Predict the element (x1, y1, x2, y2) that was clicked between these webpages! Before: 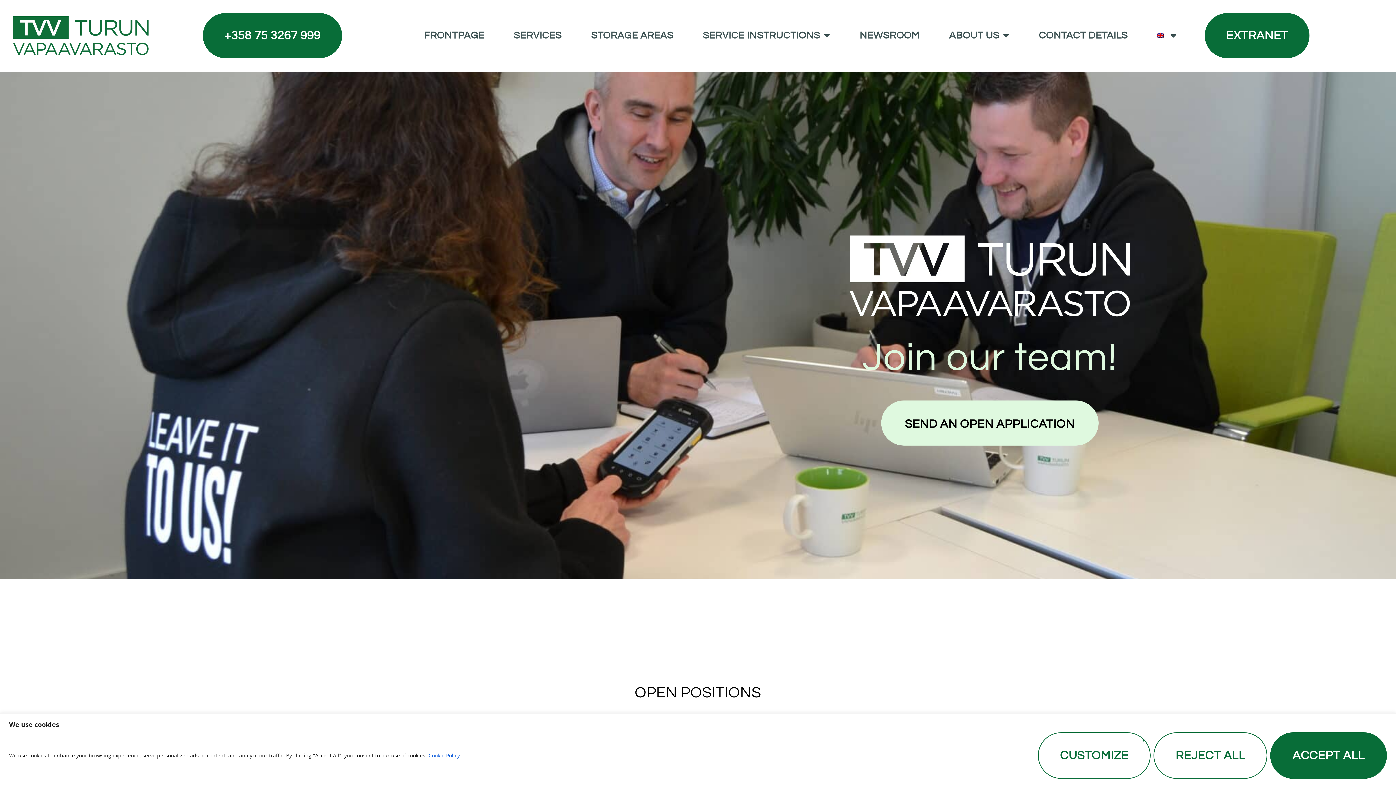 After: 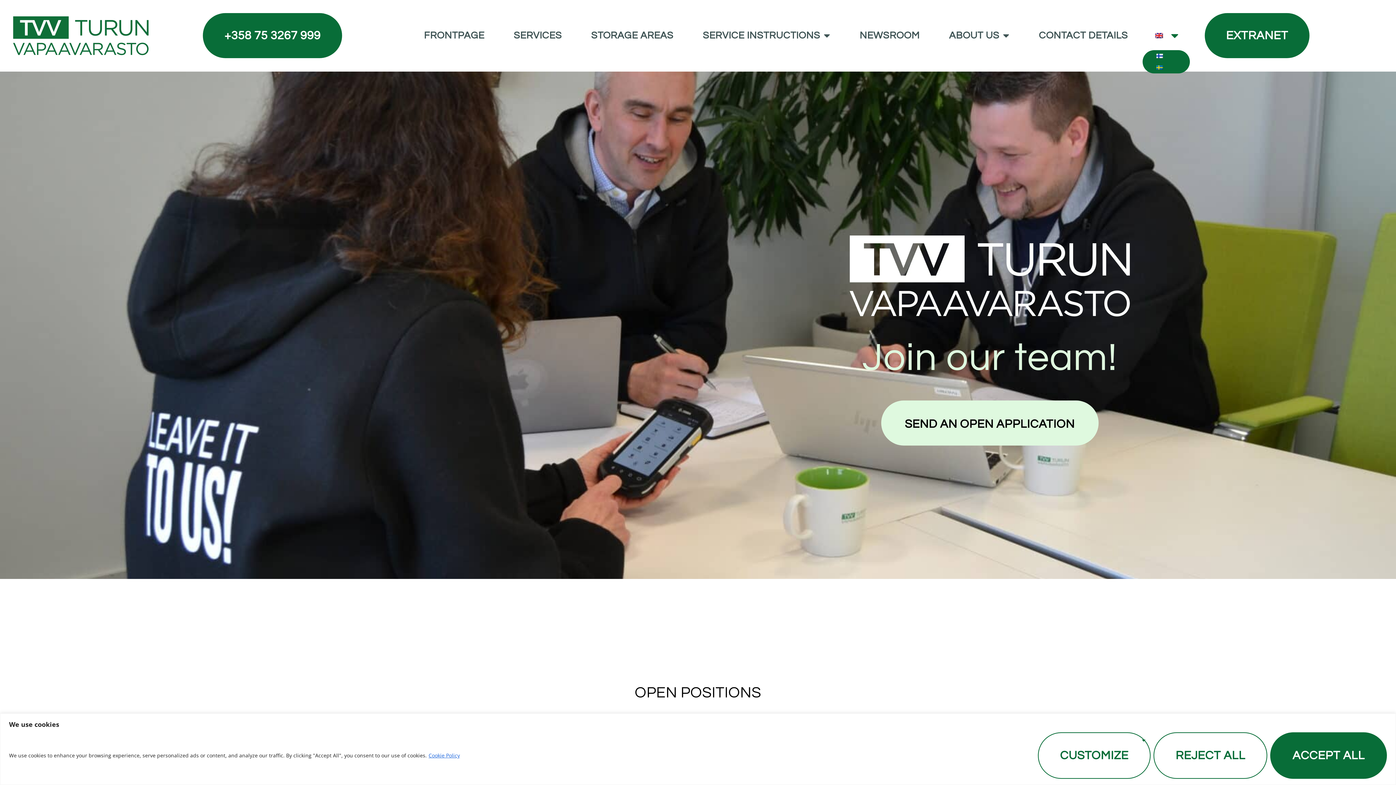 Action: bbox: (1142, 21, 1191, 50)